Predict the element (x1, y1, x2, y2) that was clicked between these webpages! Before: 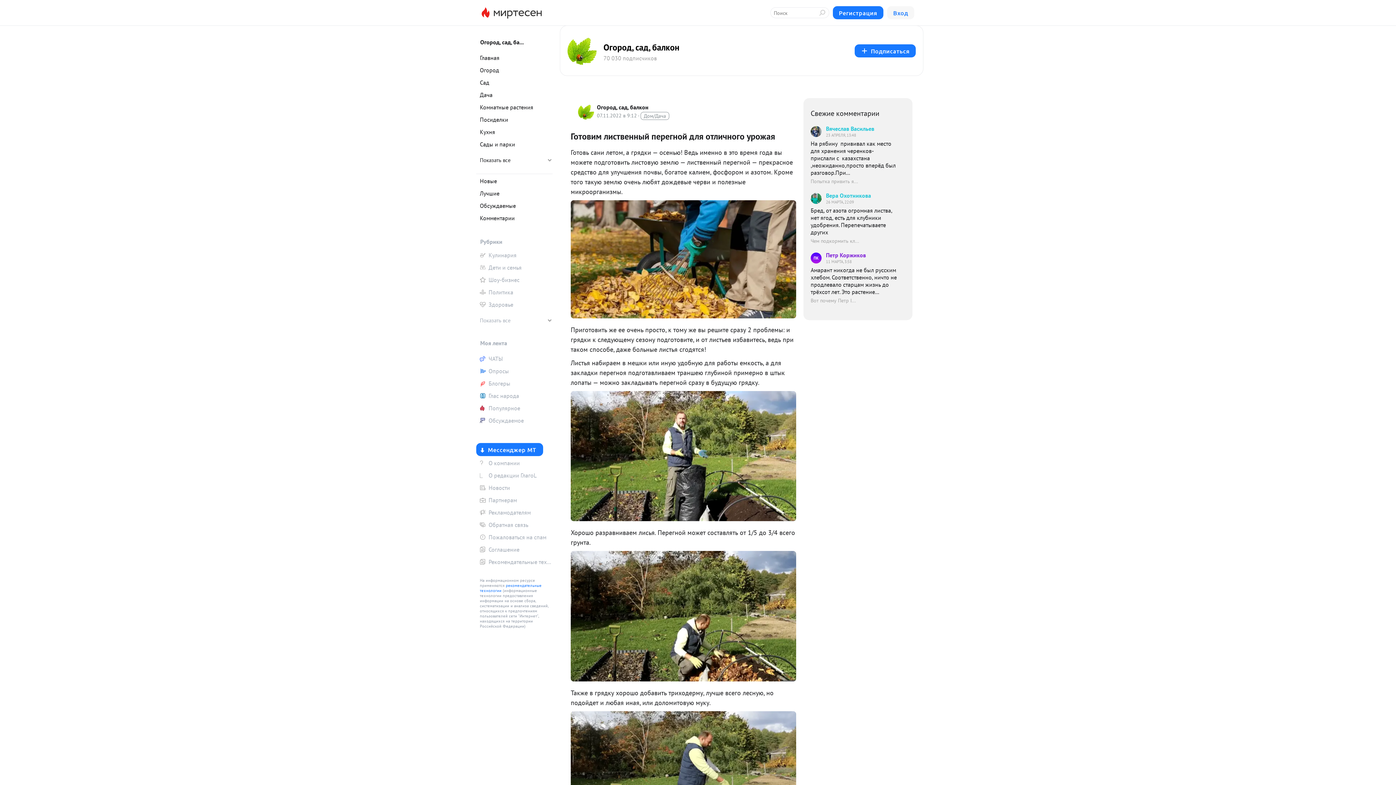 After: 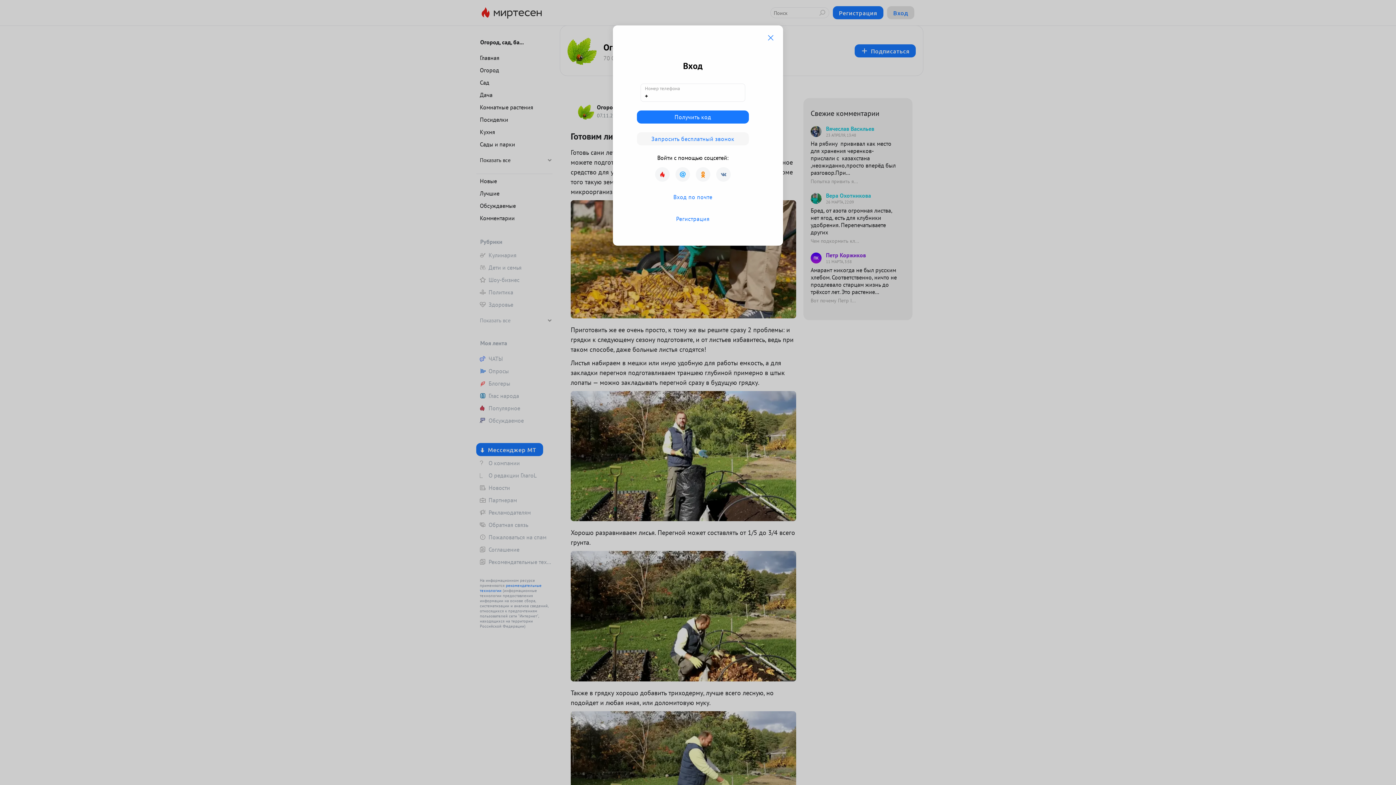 Action: bbox: (887, 6, 914, 19) label: Вход